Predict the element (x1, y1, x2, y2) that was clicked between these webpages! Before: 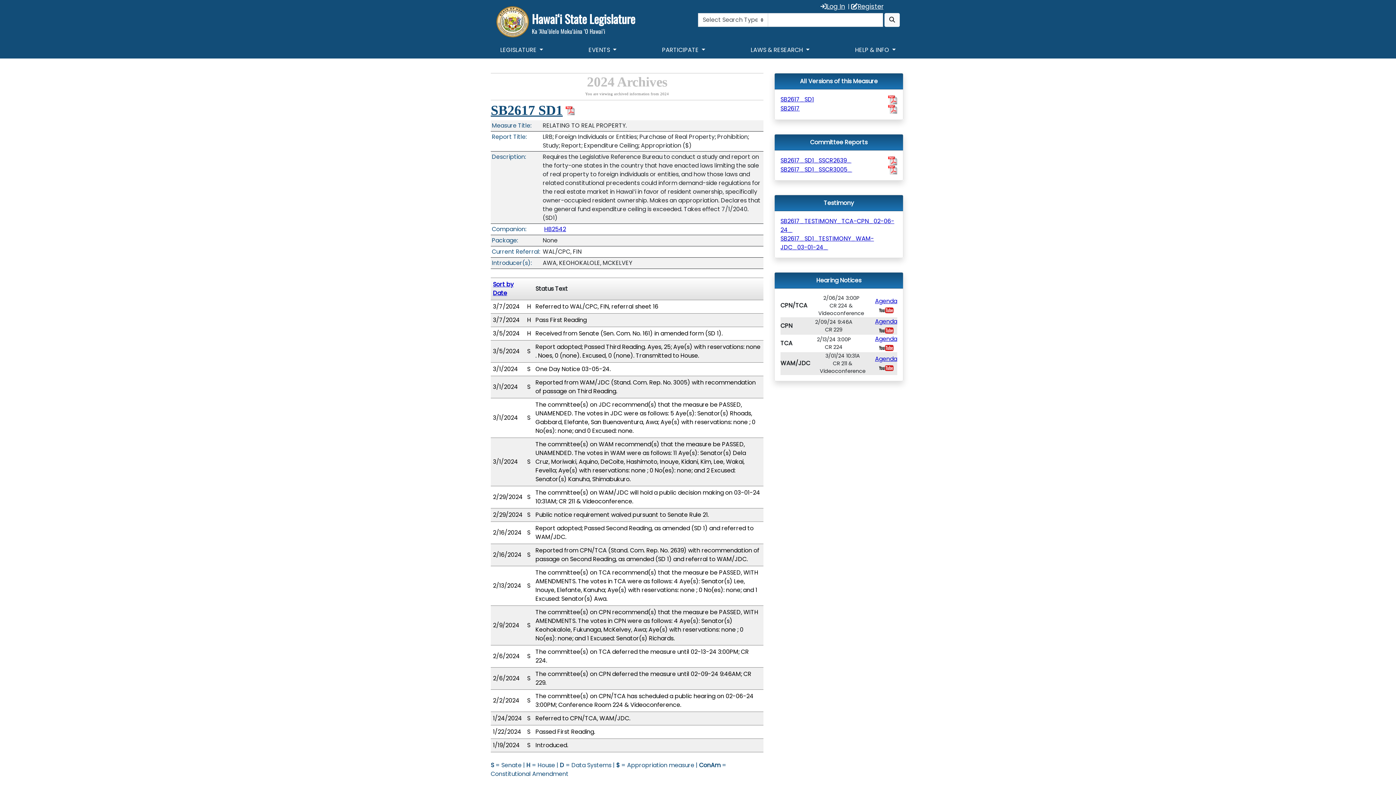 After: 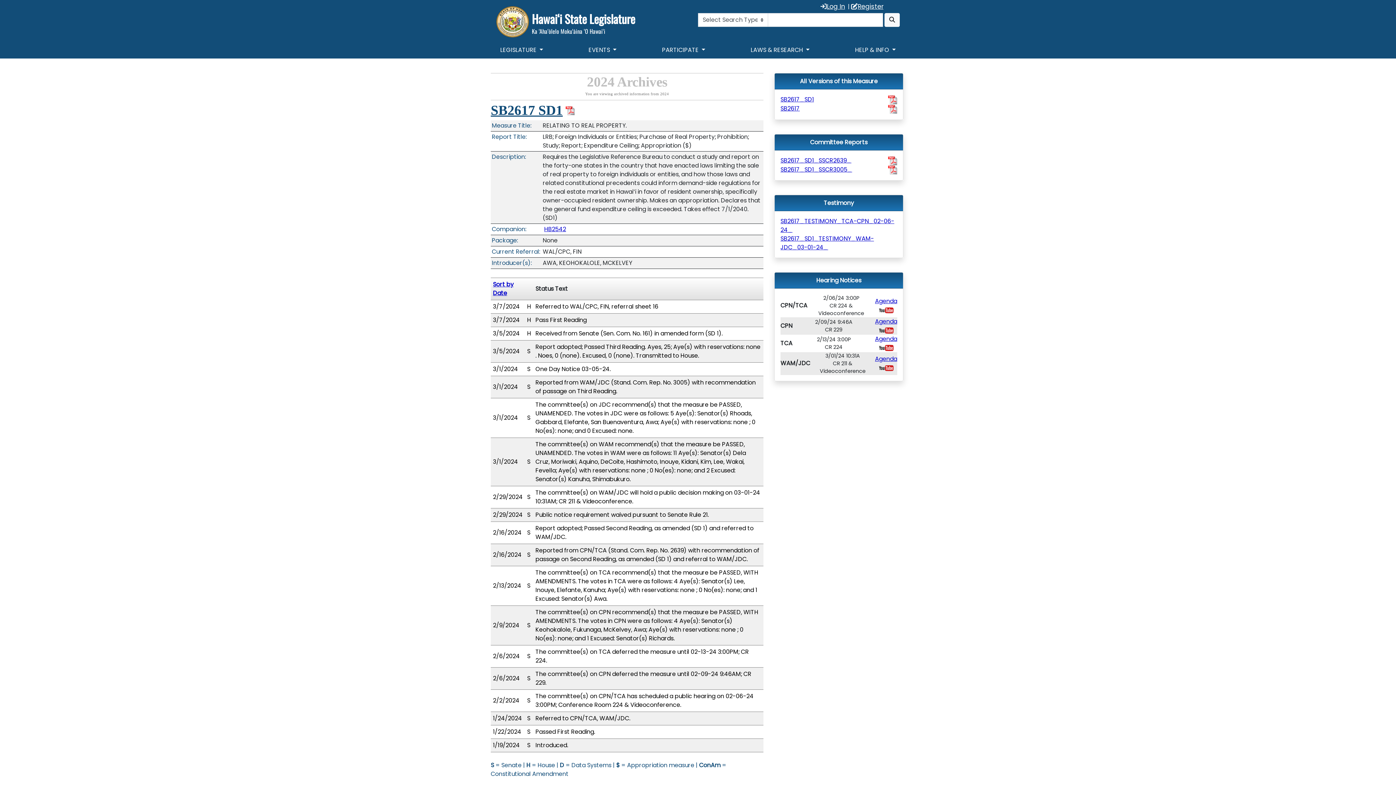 Action: bbox: (888, 95, 897, 104)